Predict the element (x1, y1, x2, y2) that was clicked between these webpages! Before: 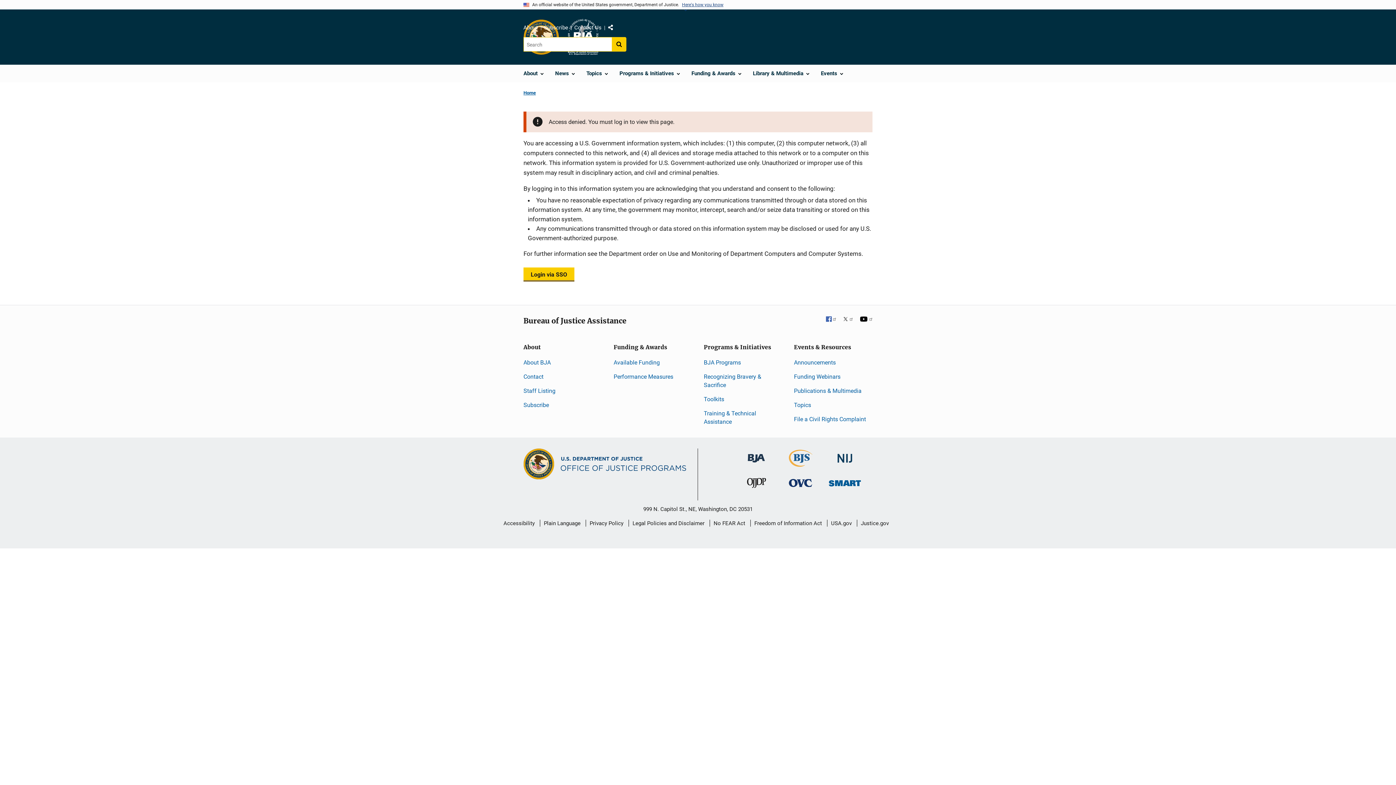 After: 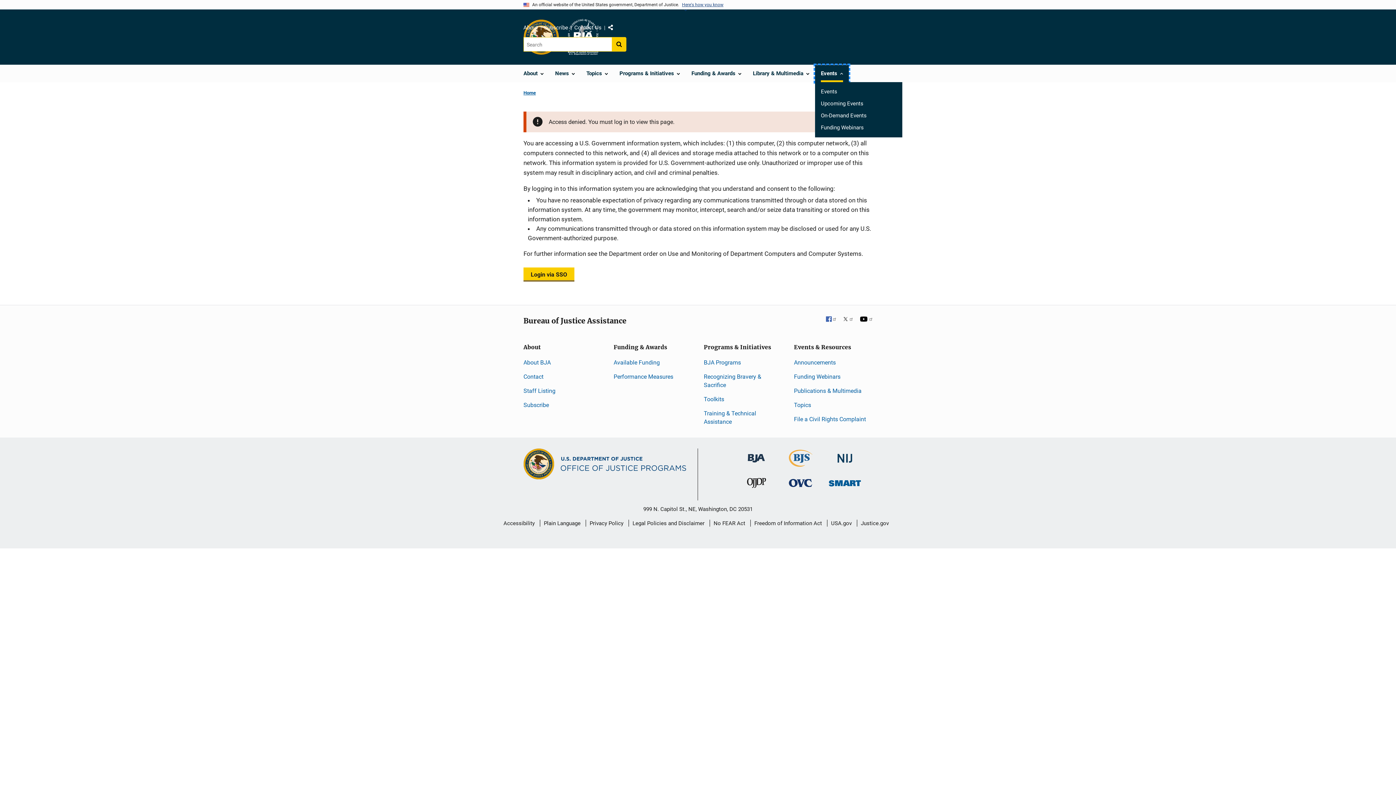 Action: bbox: (815, 65, 849, 82) label: Events